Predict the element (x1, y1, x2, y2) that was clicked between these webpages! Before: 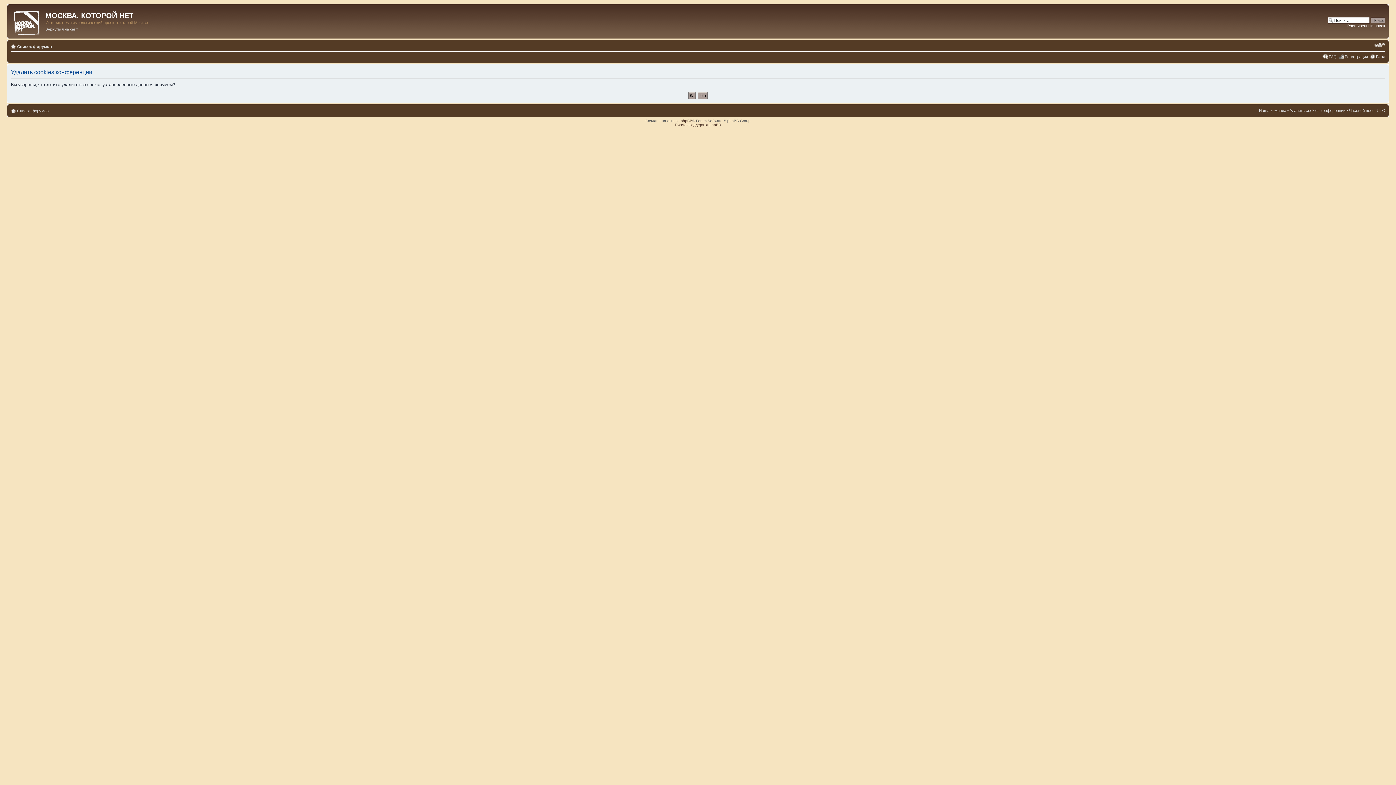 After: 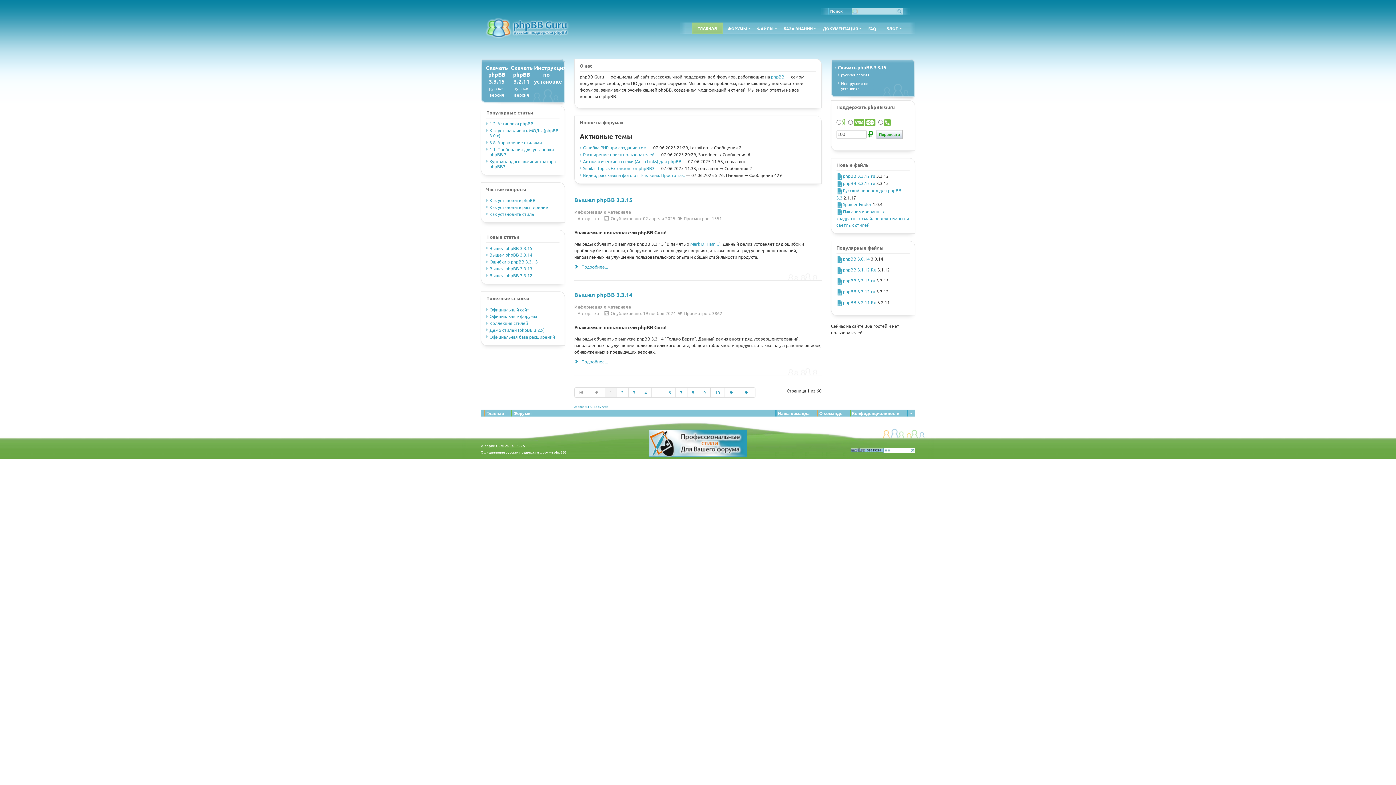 Action: bbox: (675, 122, 721, 126) label: Русская поддержка phpBB